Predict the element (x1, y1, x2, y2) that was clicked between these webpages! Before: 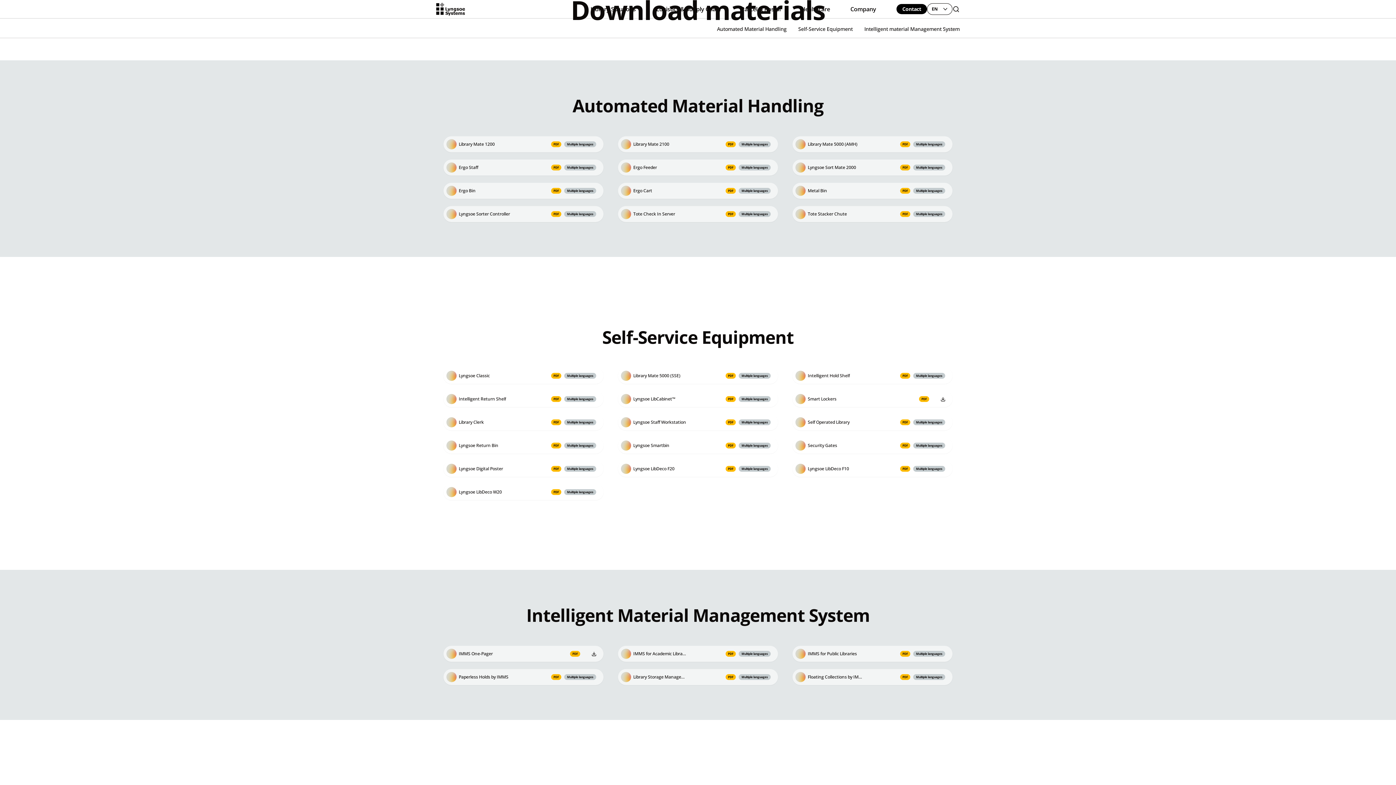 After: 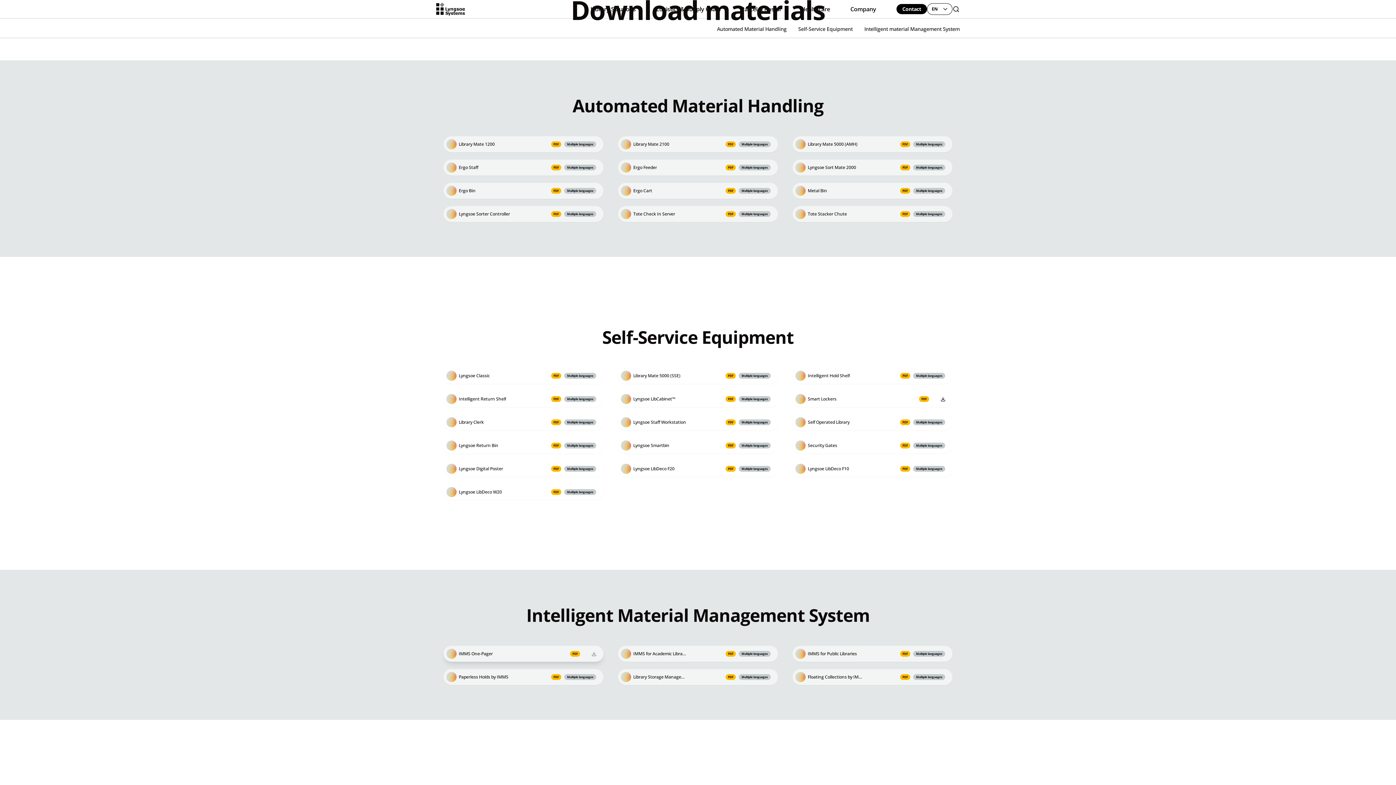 Action: bbox: (443, 646, 603, 662) label: IMMS One-Pager
PDF